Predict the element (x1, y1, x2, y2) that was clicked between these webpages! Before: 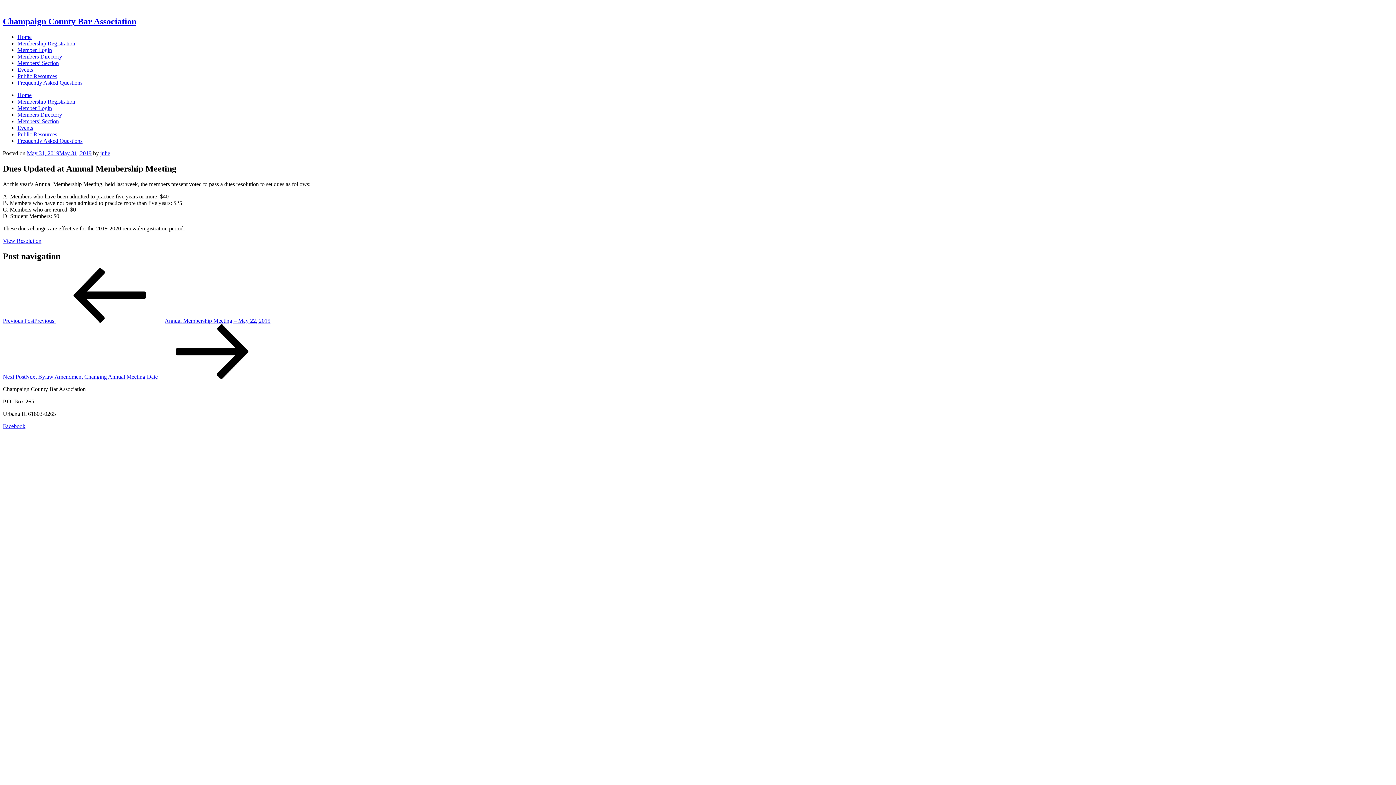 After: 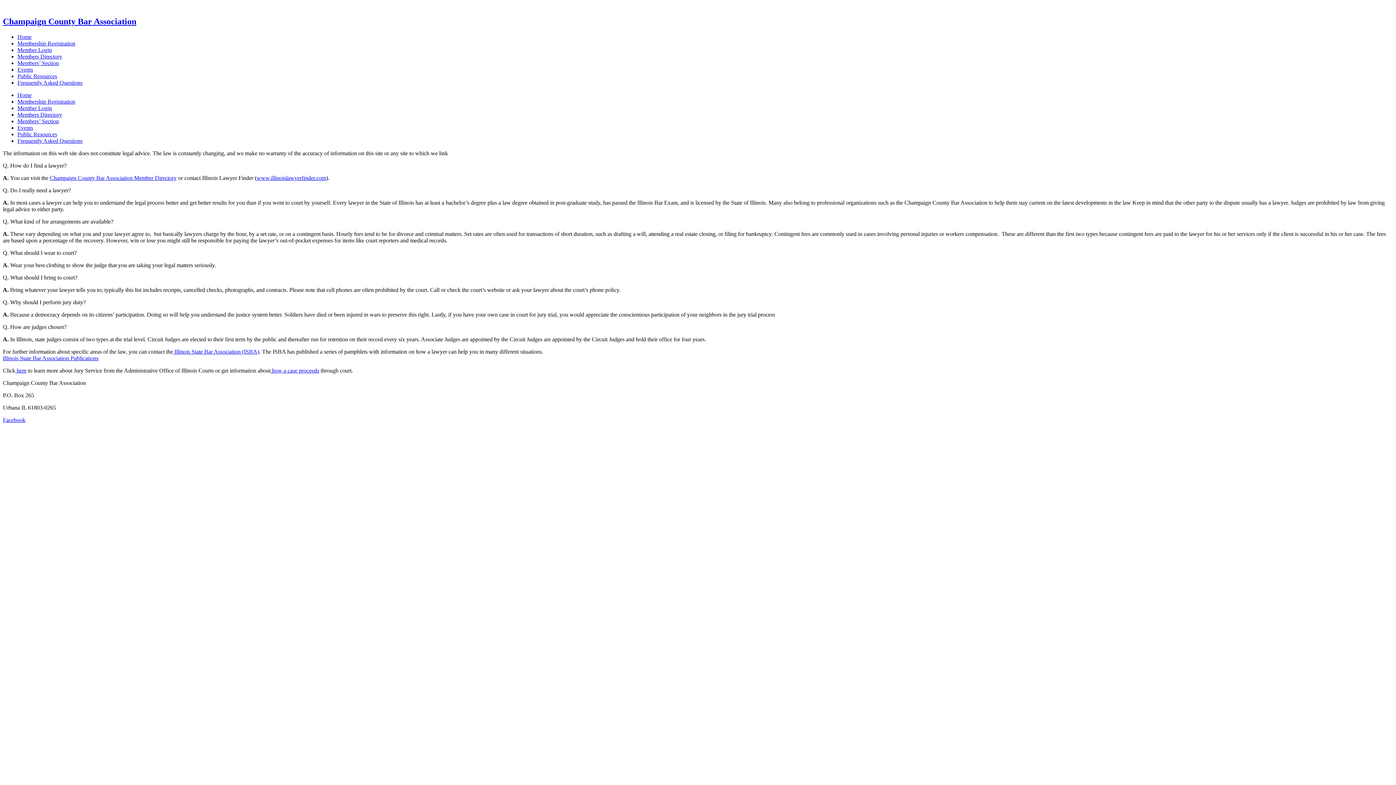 Action: label: Frequently Asked Questions bbox: (17, 137, 82, 143)